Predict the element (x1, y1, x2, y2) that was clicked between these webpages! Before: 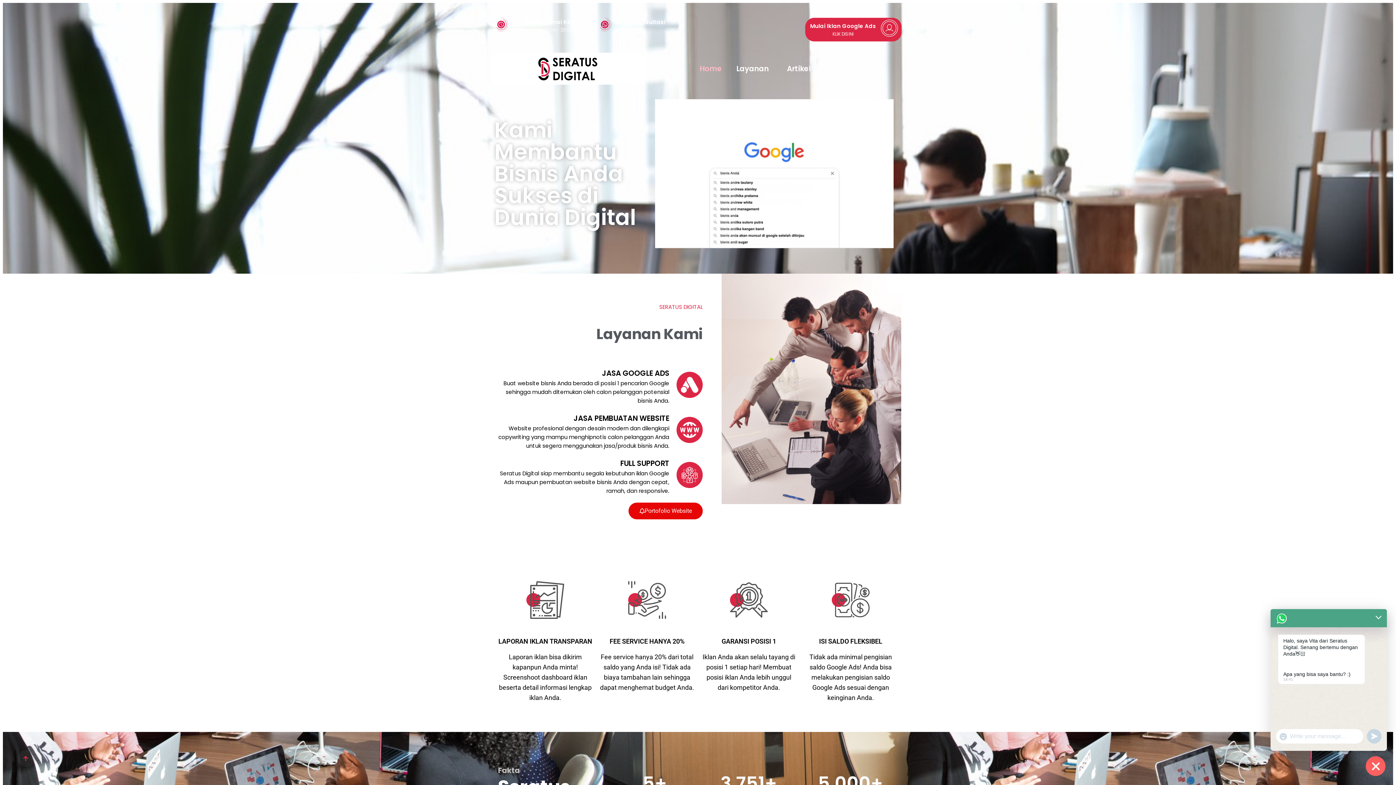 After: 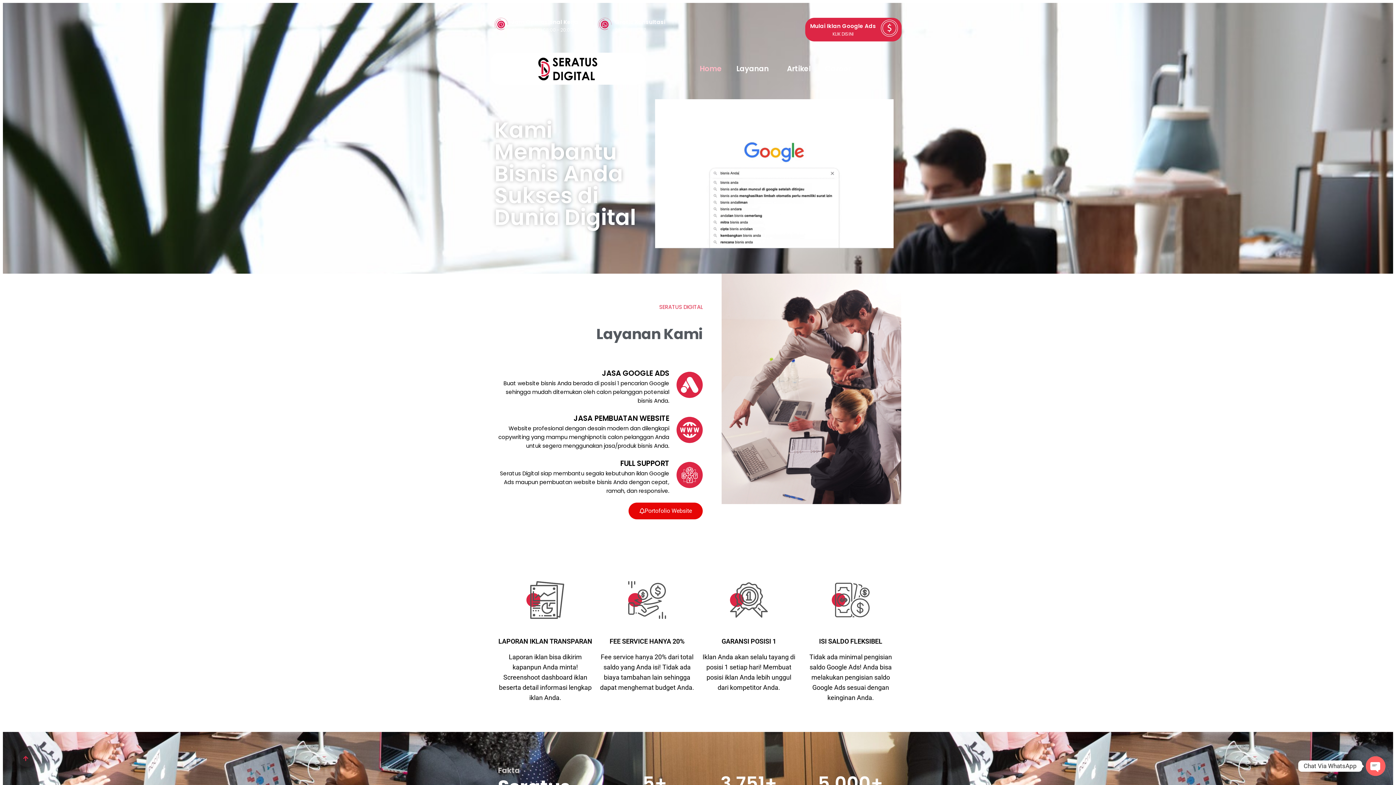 Action: bbox: (615, 18, 665, 25) label: Gratis Konsultasi